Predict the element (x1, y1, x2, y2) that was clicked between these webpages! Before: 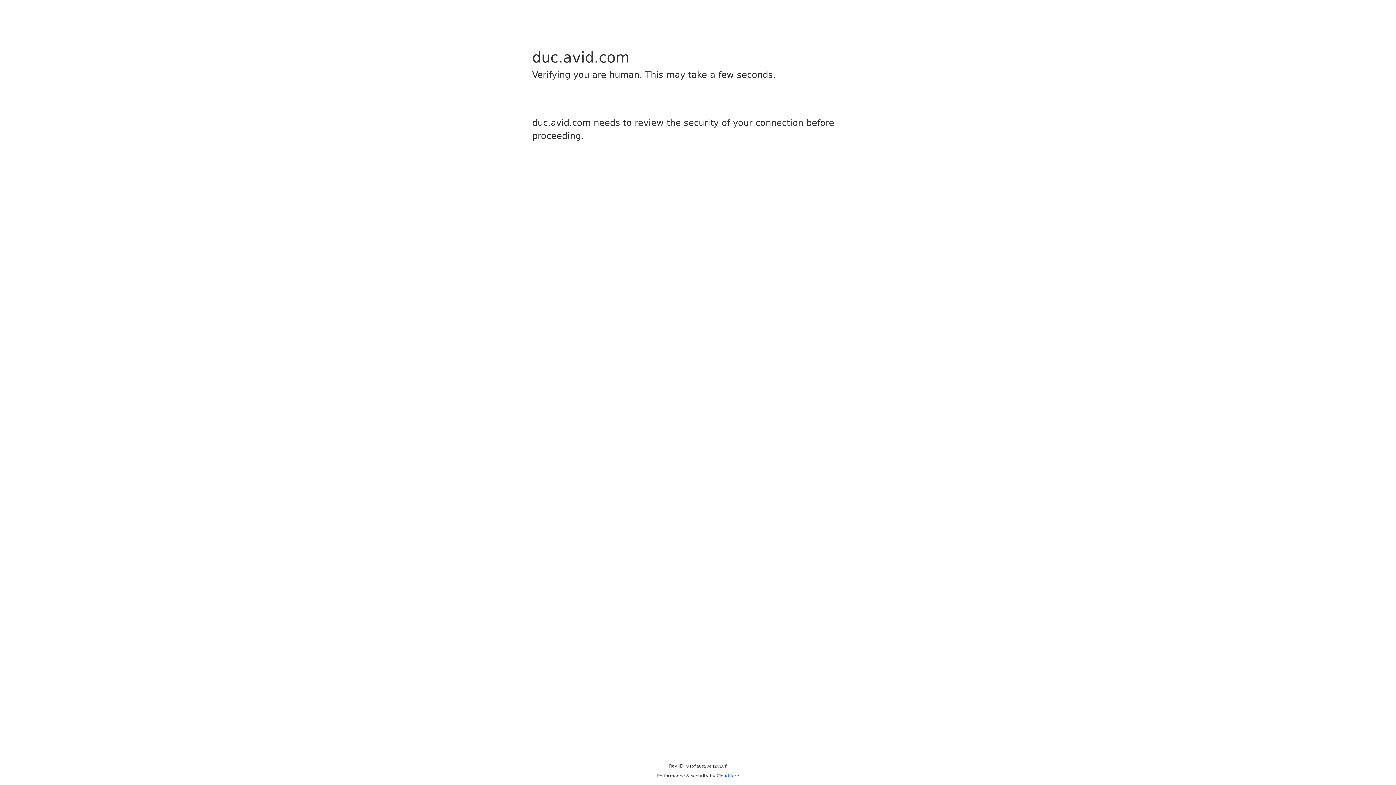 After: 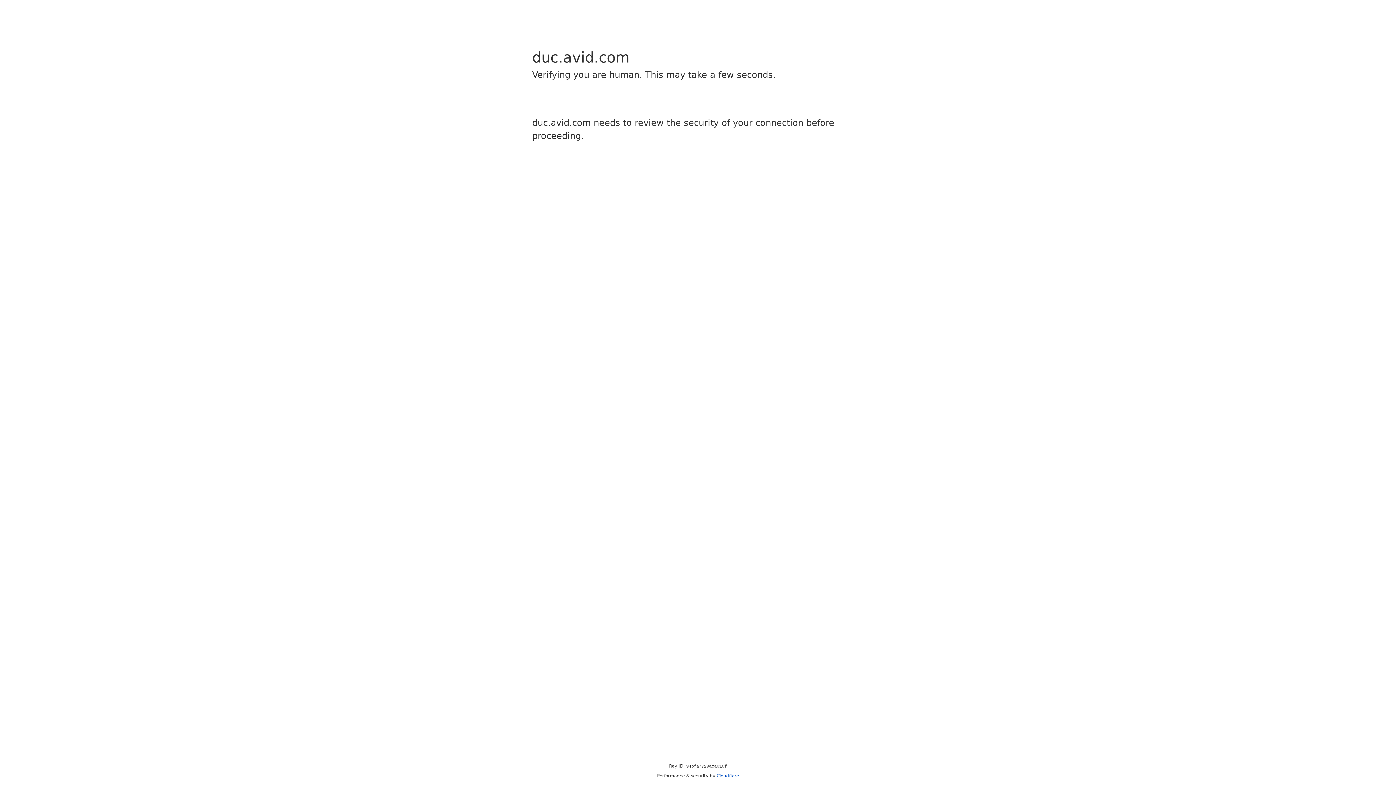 Action: label: Cloudflare bbox: (716, 773, 739, 778)